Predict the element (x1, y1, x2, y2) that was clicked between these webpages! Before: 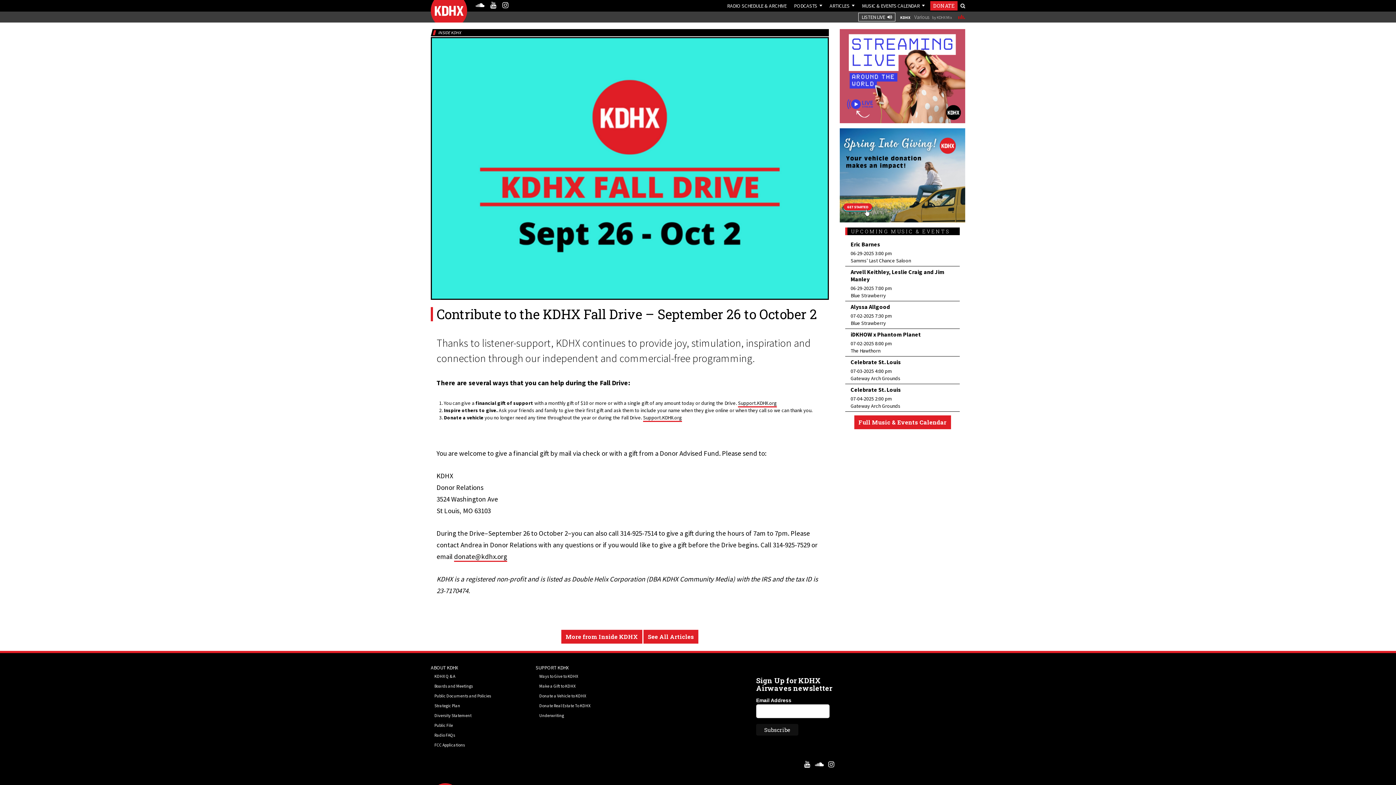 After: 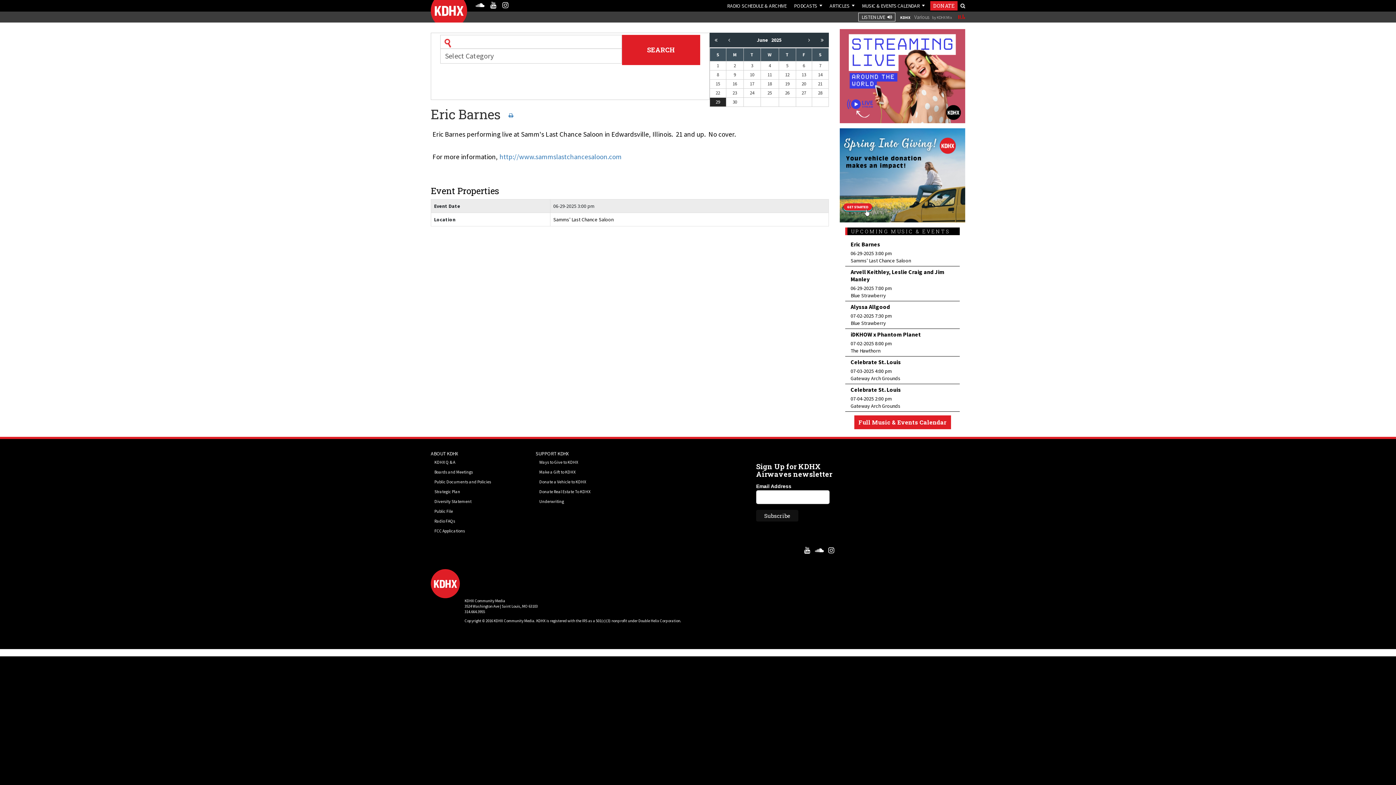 Action: label: Eric Barnes bbox: (850, 240, 954, 247)